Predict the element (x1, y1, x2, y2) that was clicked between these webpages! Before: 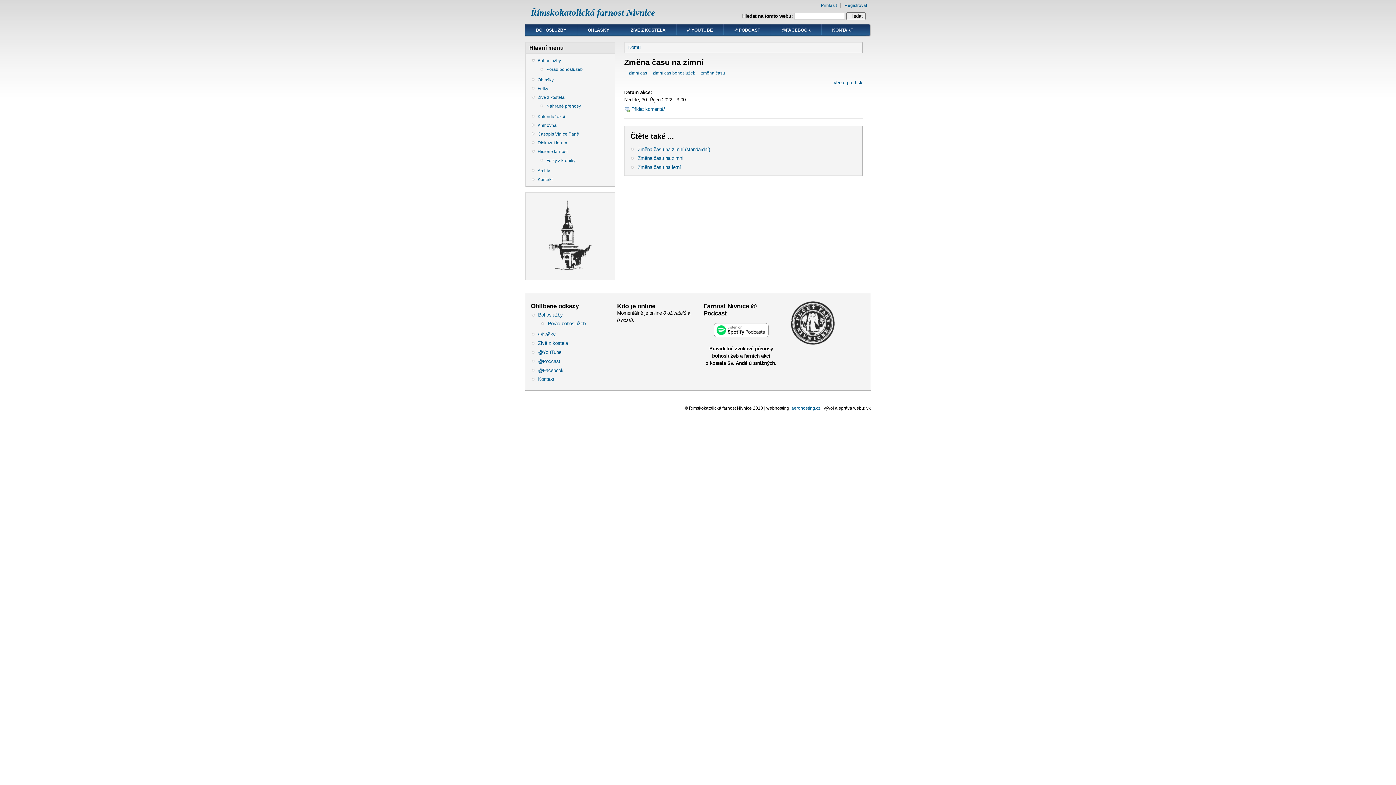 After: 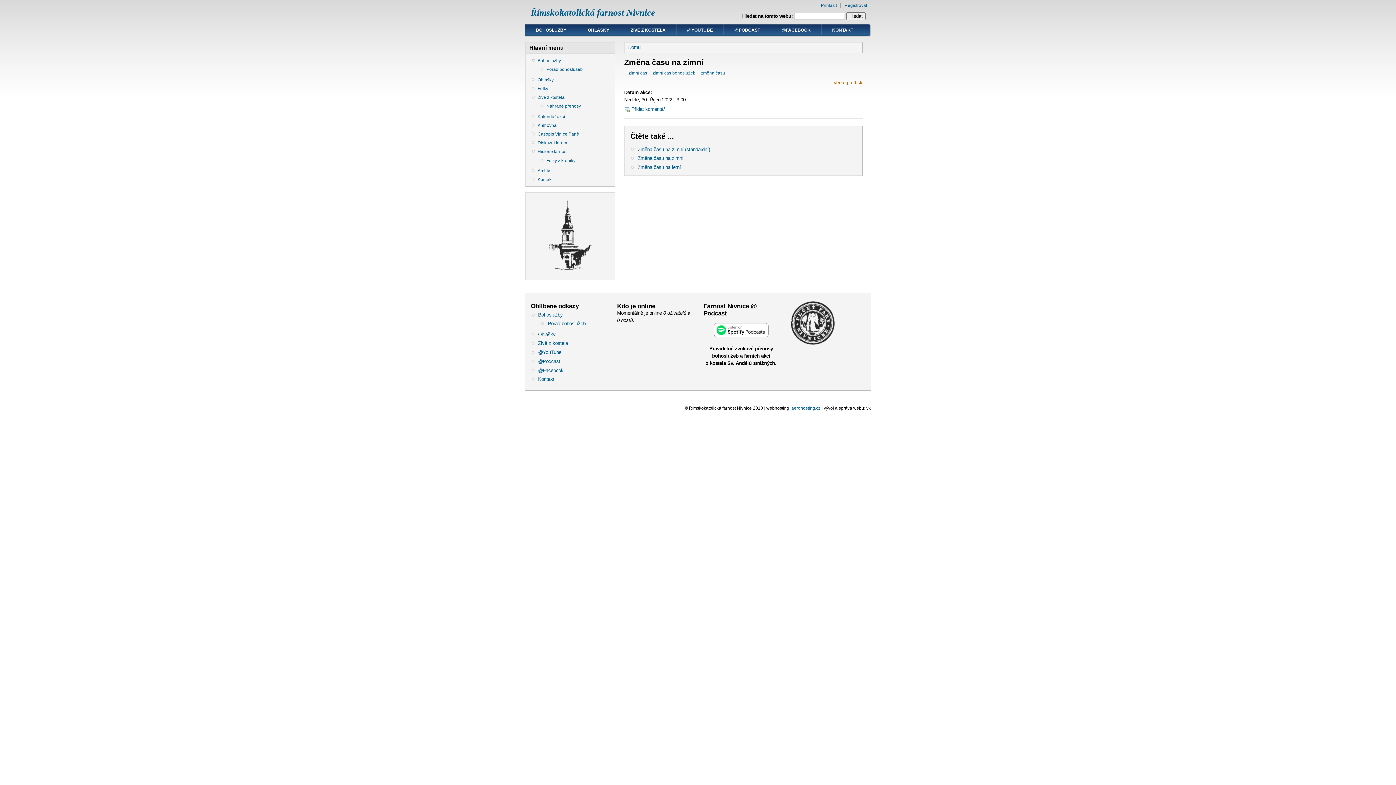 Action: bbox: (833, 79, 862, 85) label: Verze pro tisk